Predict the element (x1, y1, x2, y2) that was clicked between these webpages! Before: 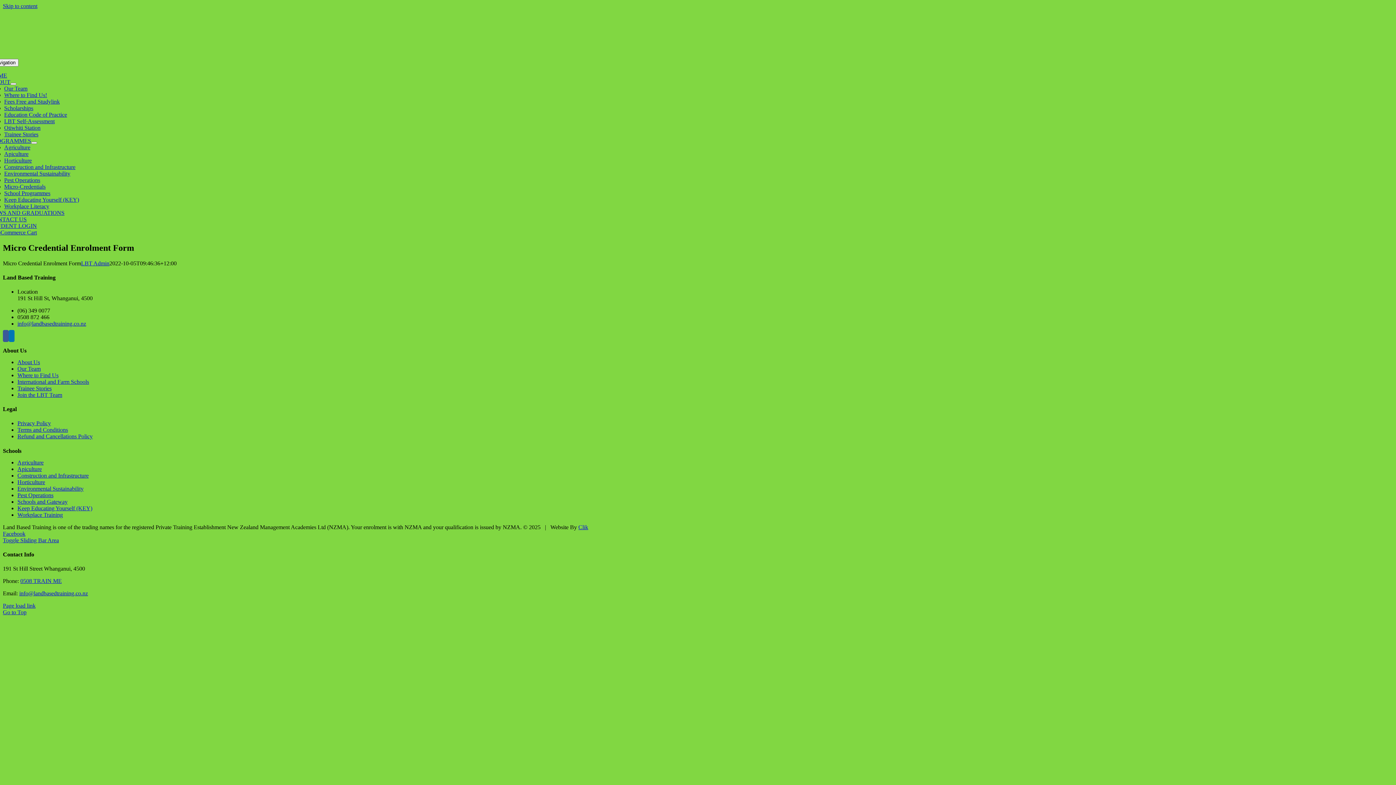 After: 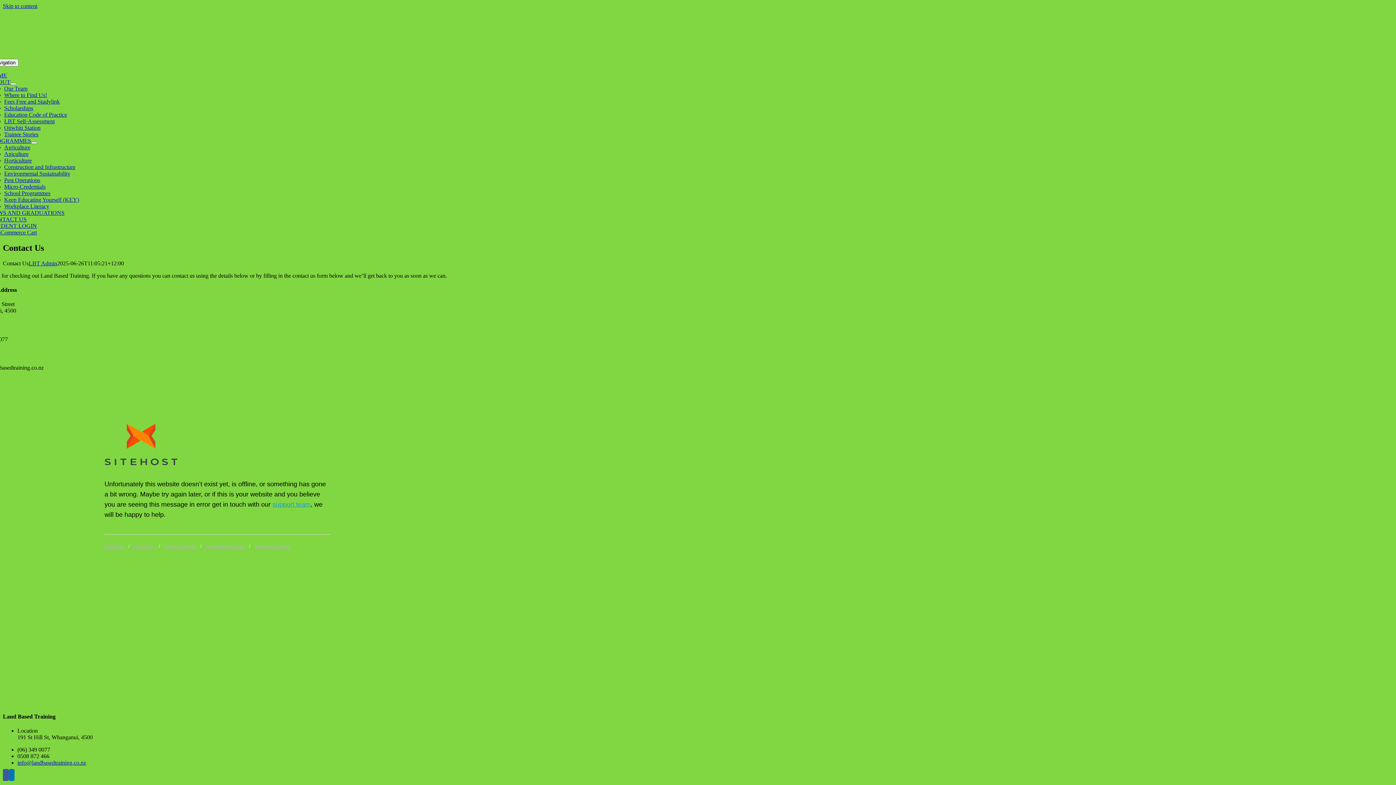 Action: bbox: (-10, 216, 26, 222) label: CONTACT US